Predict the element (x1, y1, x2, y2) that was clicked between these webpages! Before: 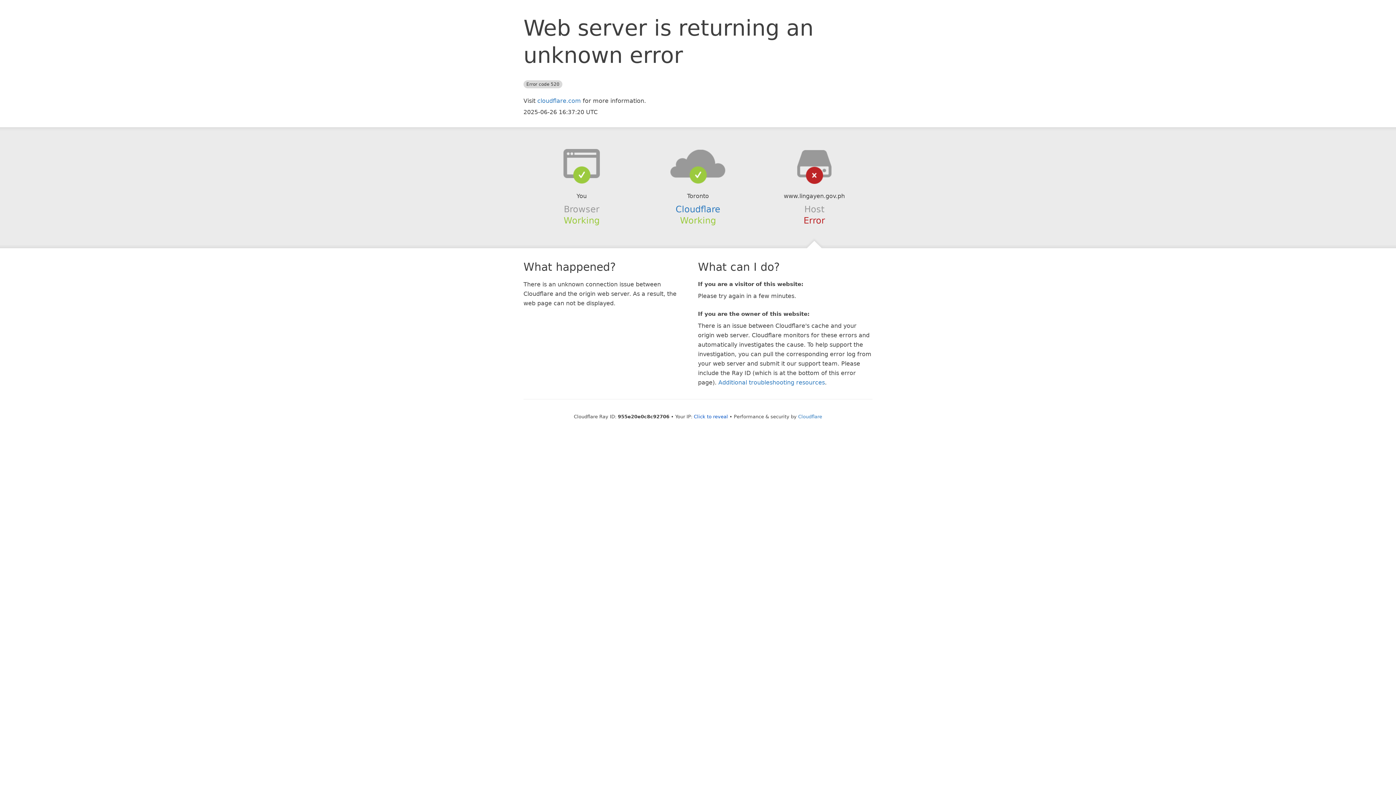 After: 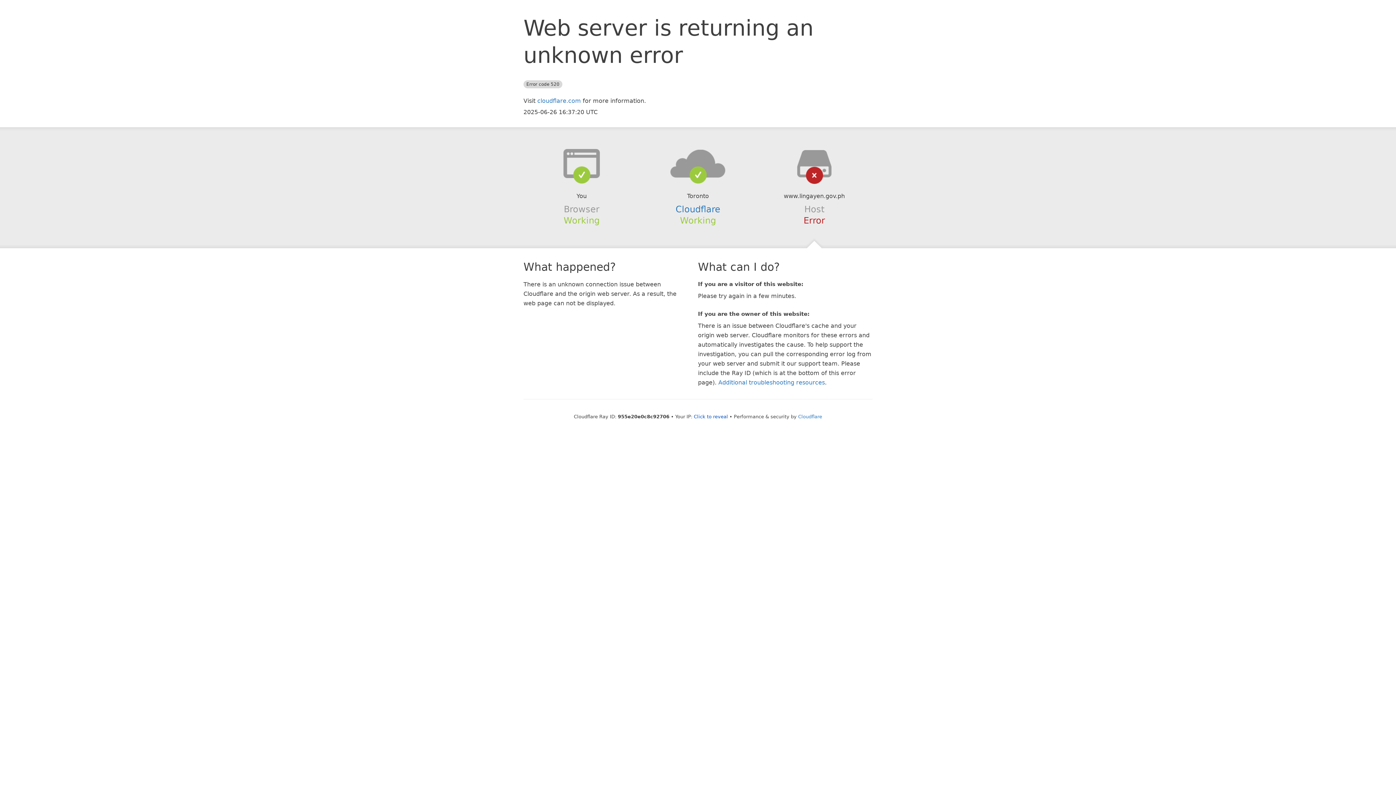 Action: bbox: (639, 148, 756, 178)